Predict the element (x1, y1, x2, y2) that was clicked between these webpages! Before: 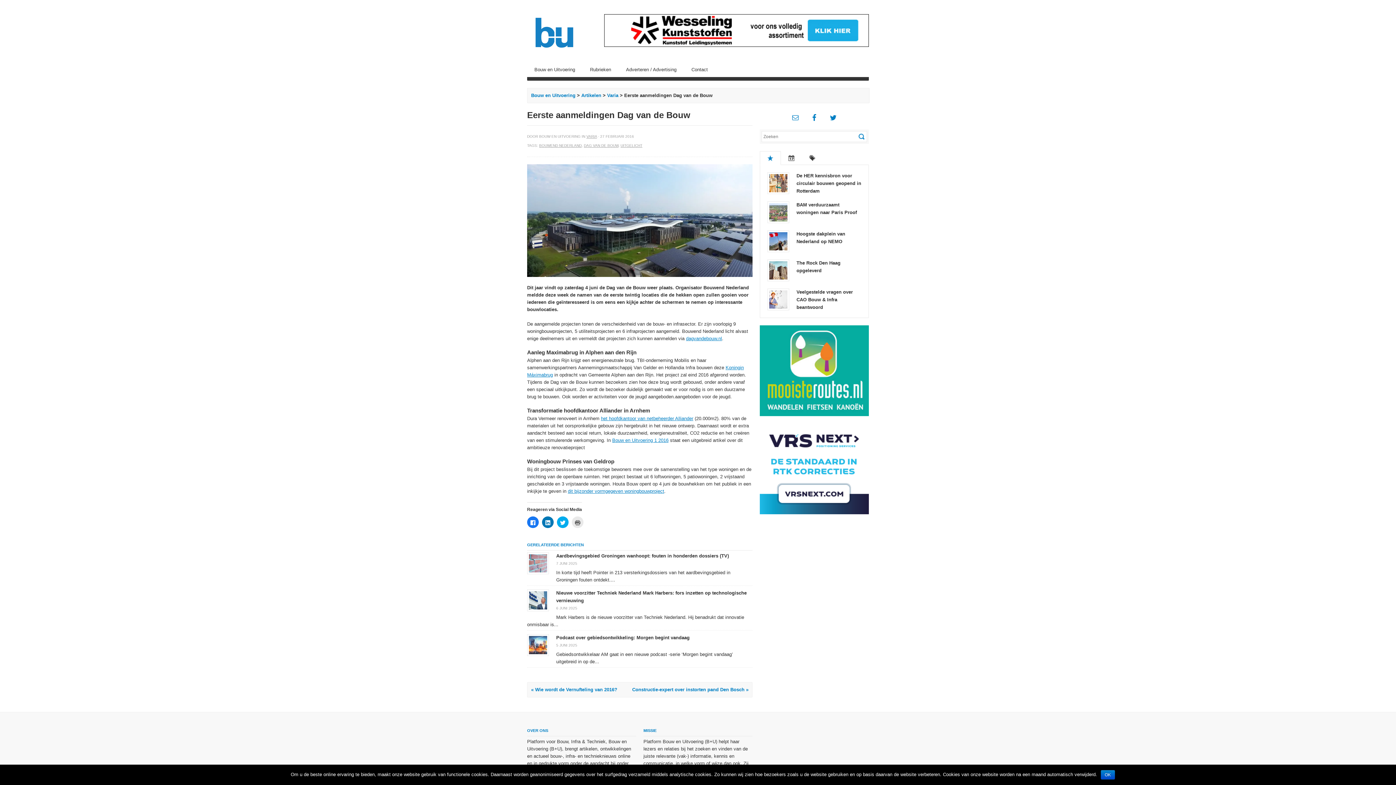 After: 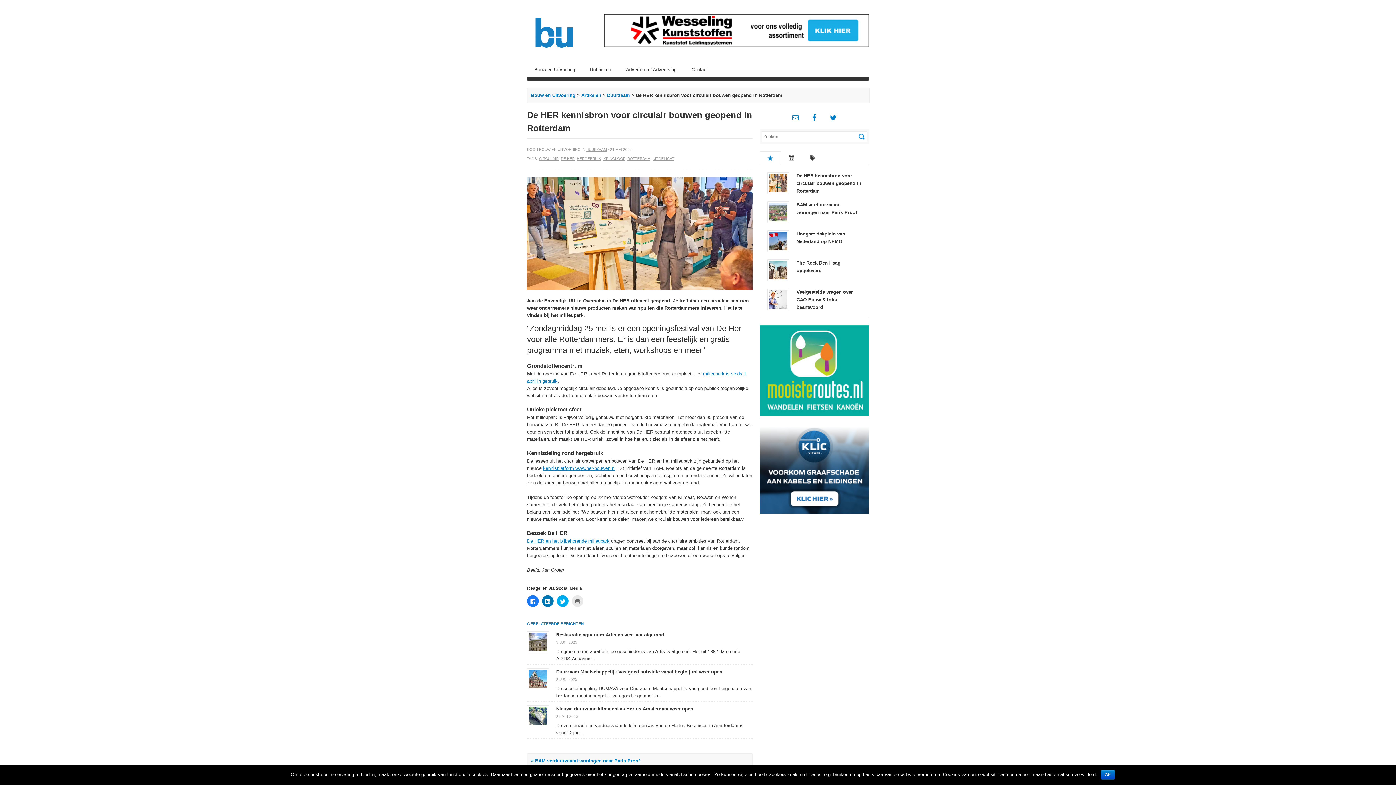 Action: bbox: (769, 180, 787, 185)